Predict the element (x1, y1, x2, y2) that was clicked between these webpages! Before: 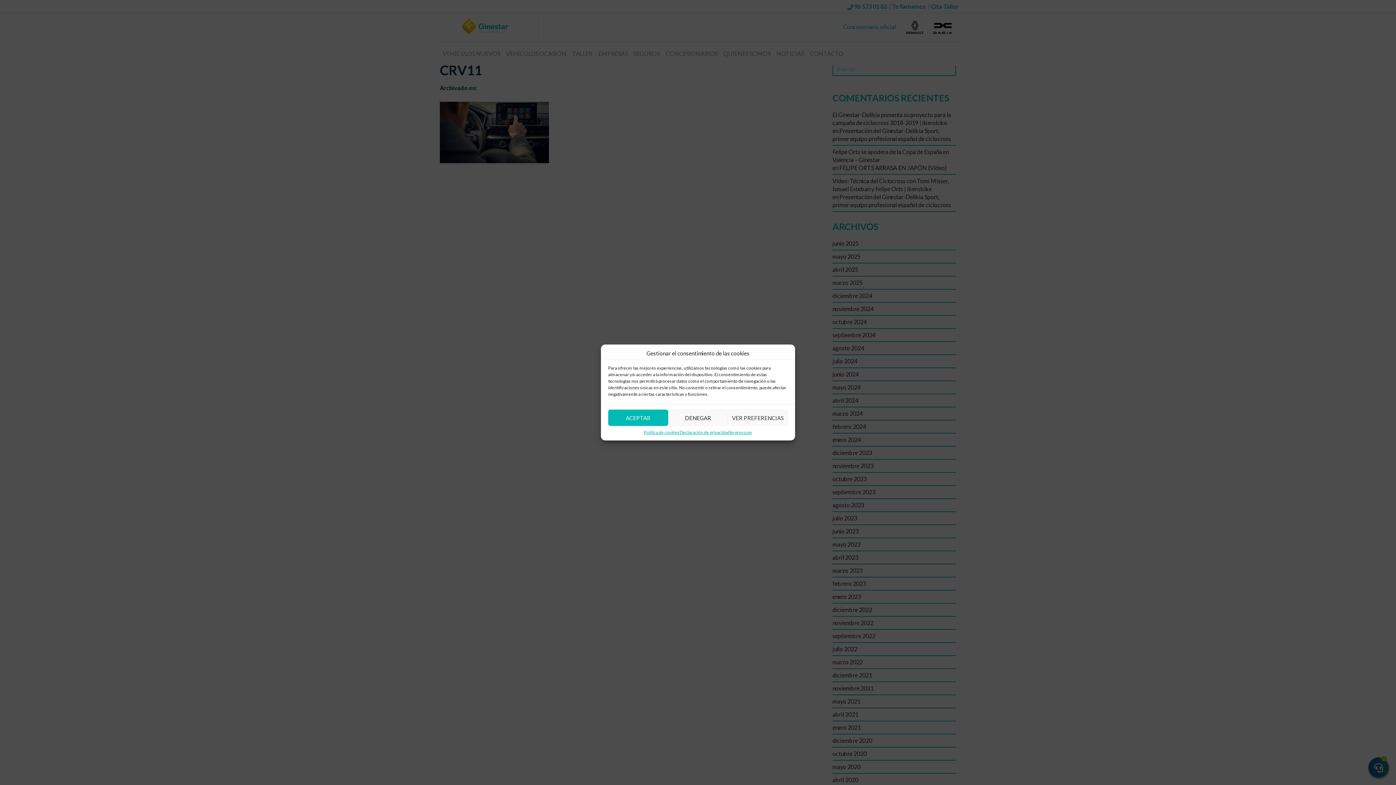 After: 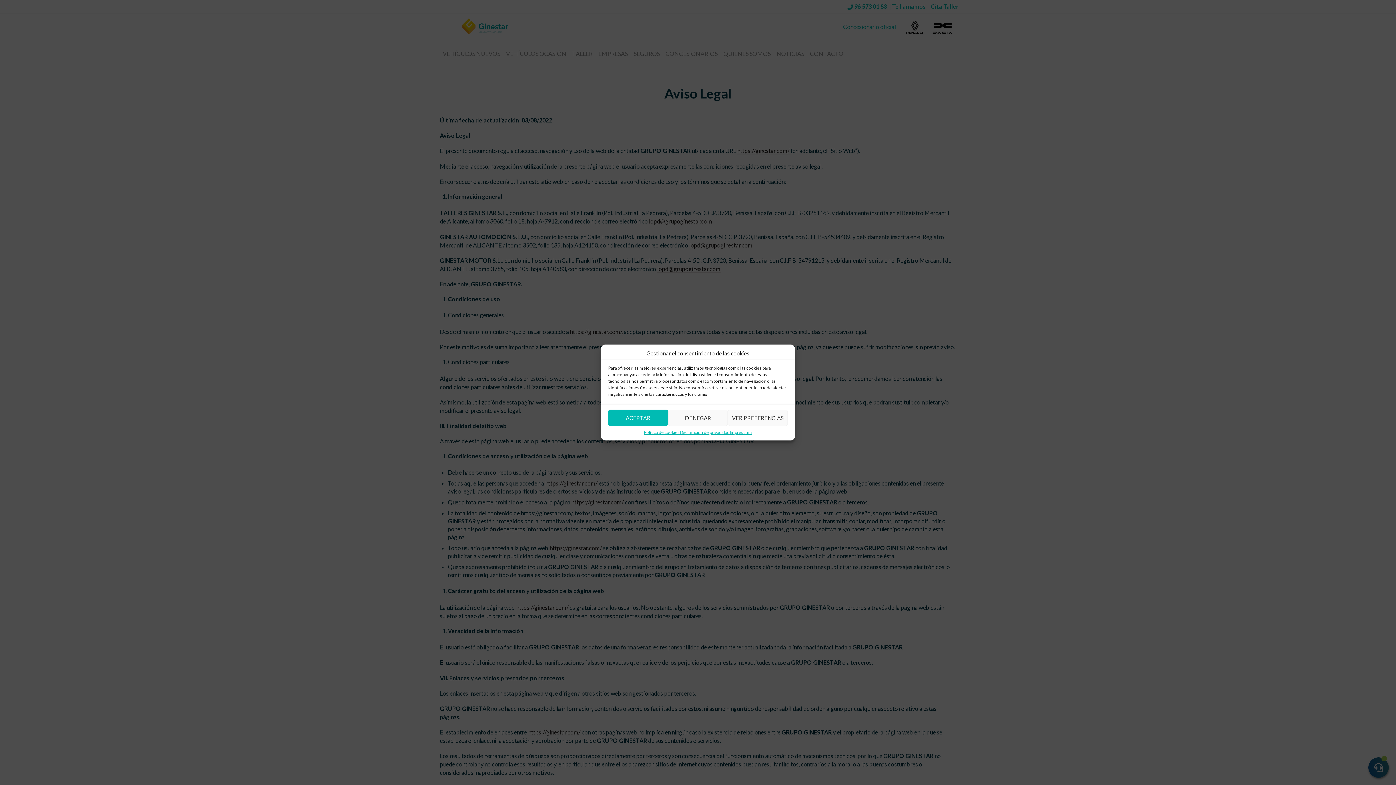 Action: bbox: (729, 429, 752, 435) label: Impressum